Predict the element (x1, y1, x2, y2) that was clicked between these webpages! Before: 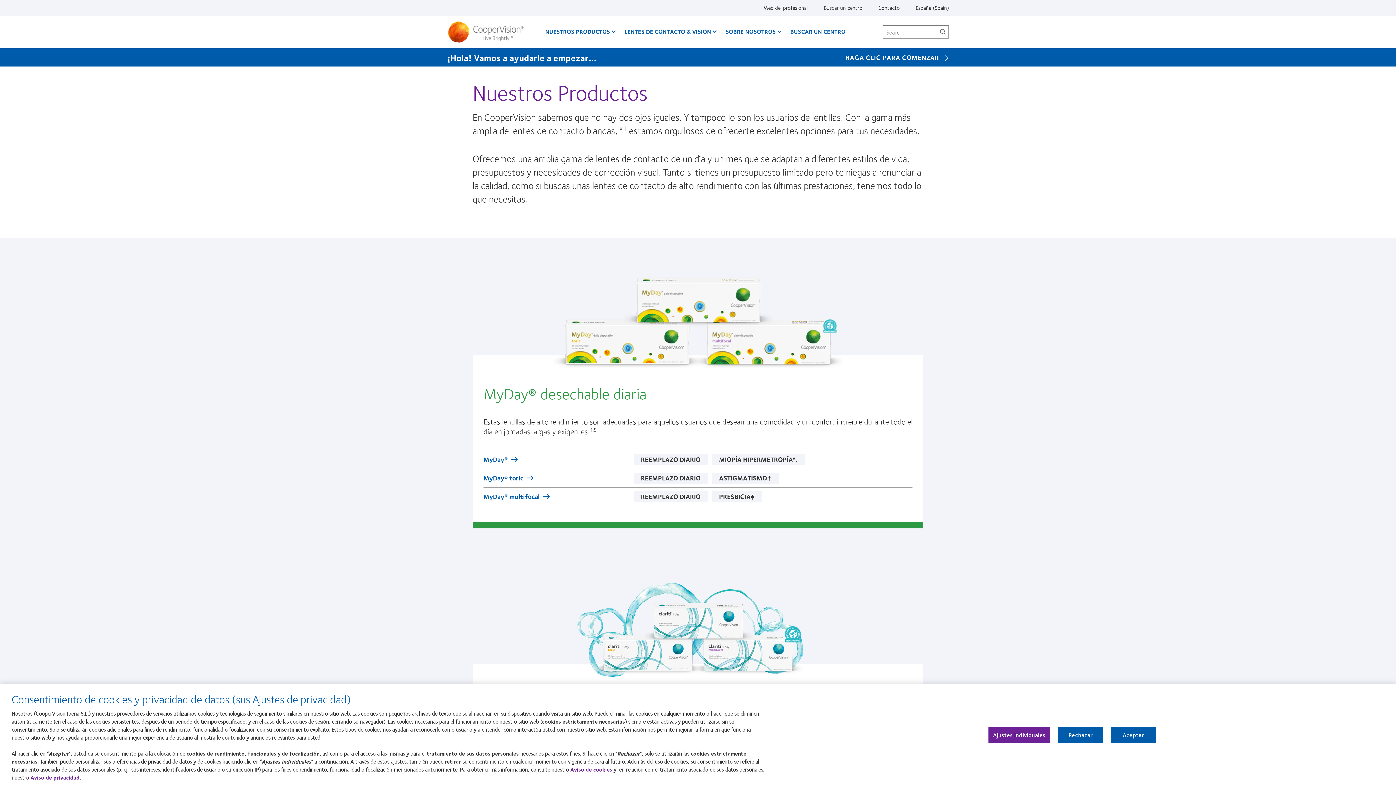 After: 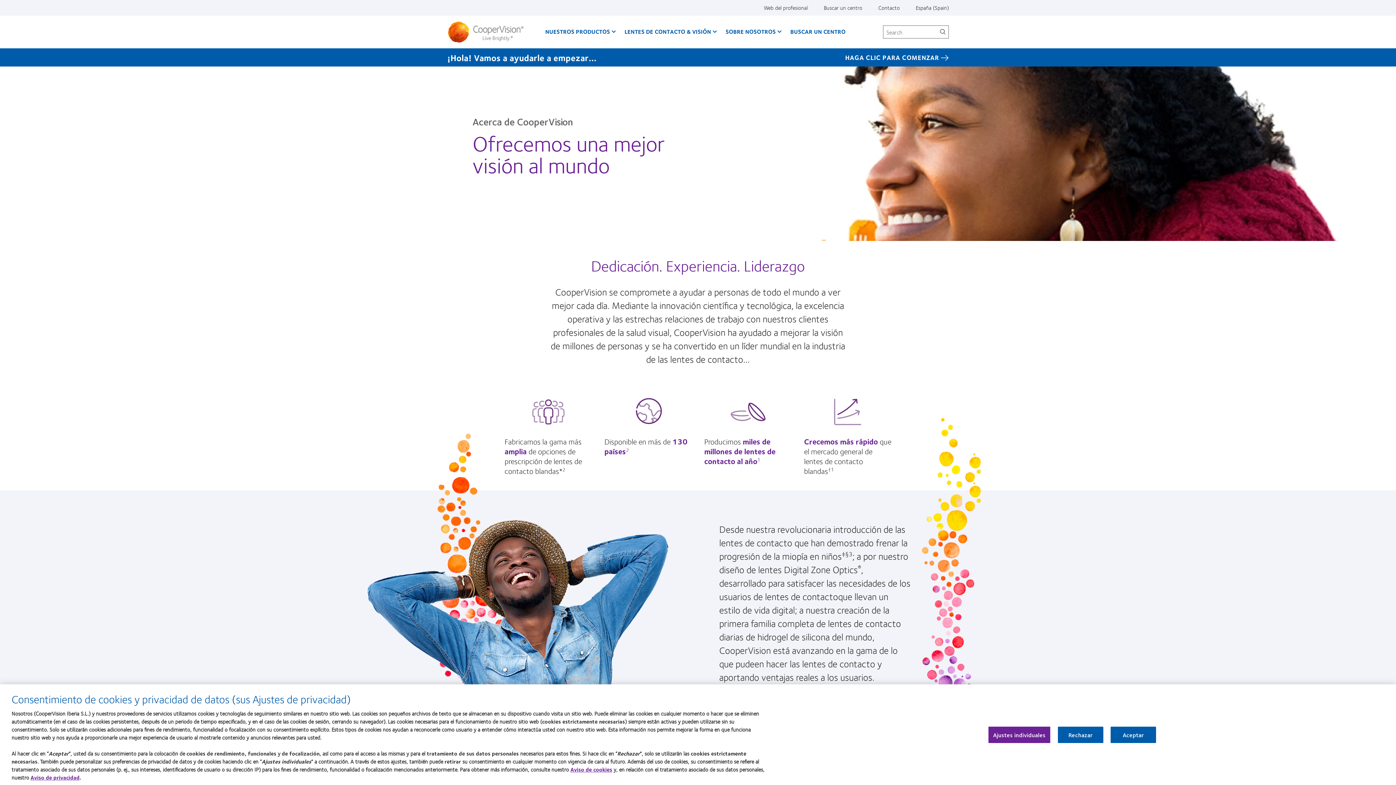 Action: label: SOBRE NOSOTROS bbox: (718, 21, 783, 42)